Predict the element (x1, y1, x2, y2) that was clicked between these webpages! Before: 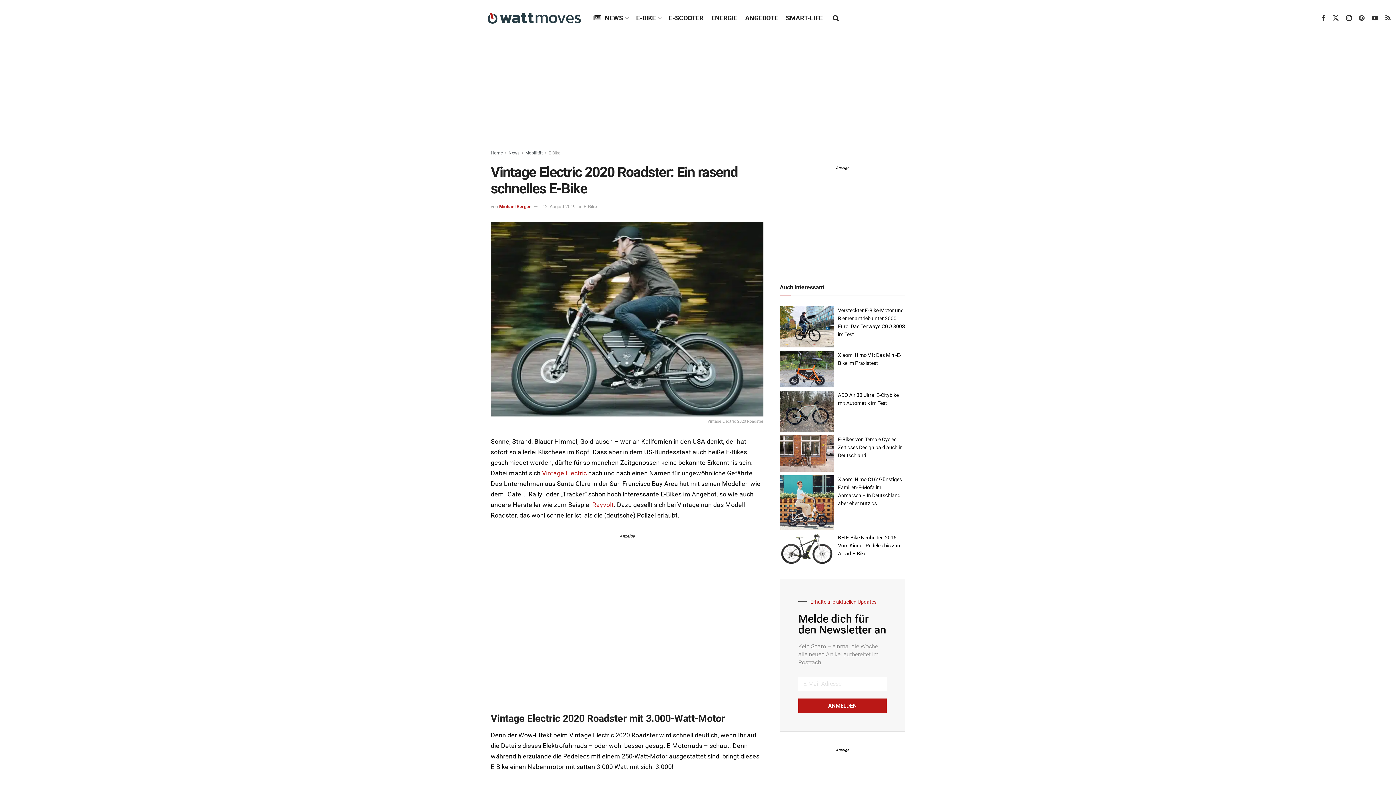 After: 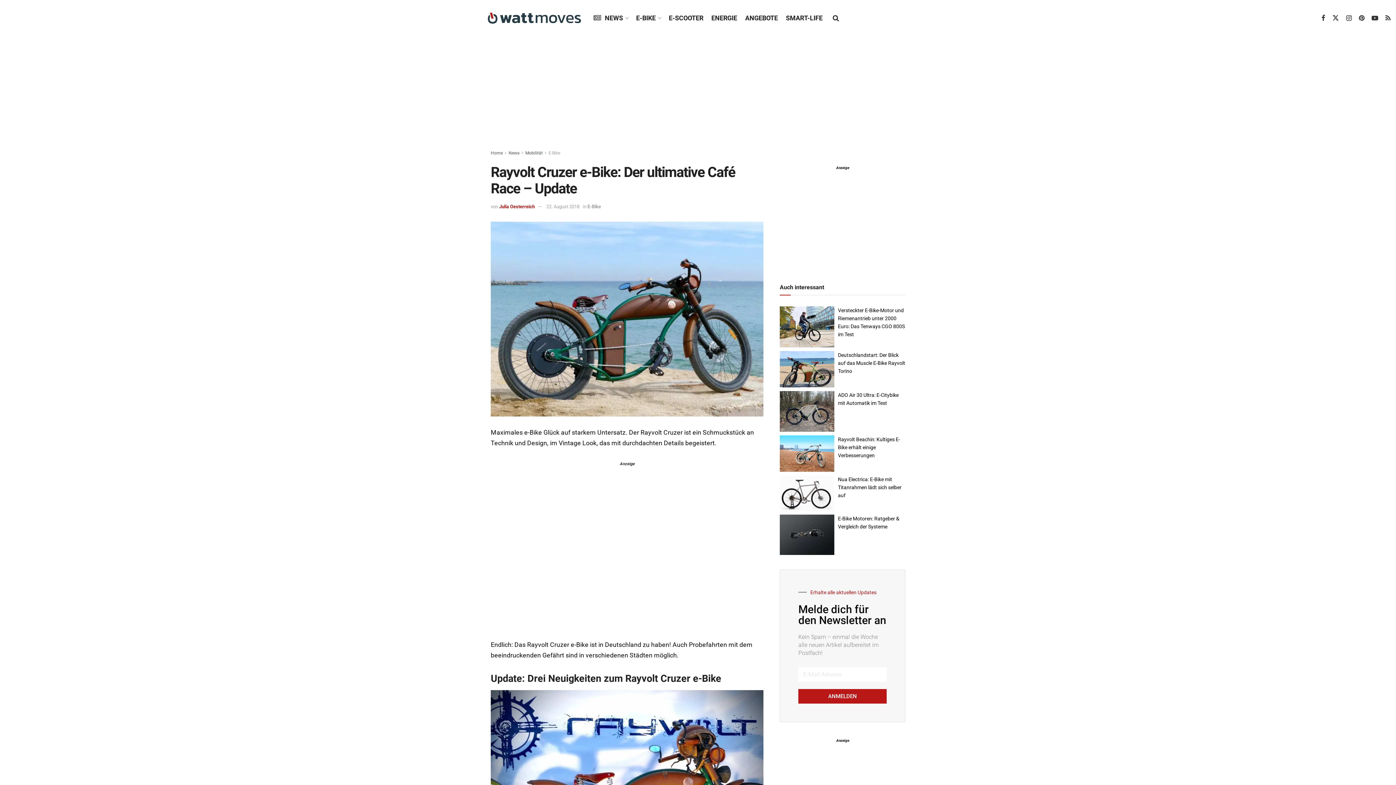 Action: label: Rayvolt bbox: (592, 501, 613, 508)